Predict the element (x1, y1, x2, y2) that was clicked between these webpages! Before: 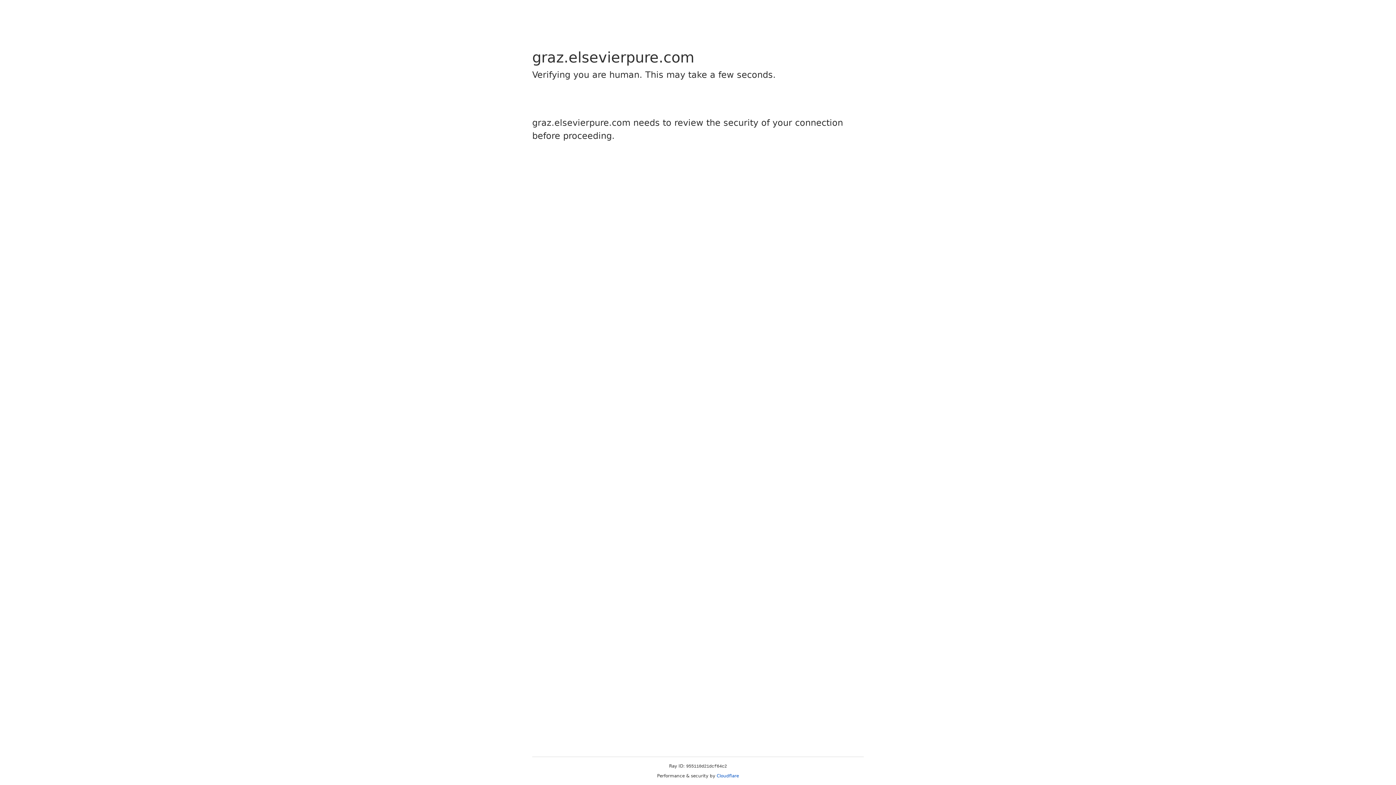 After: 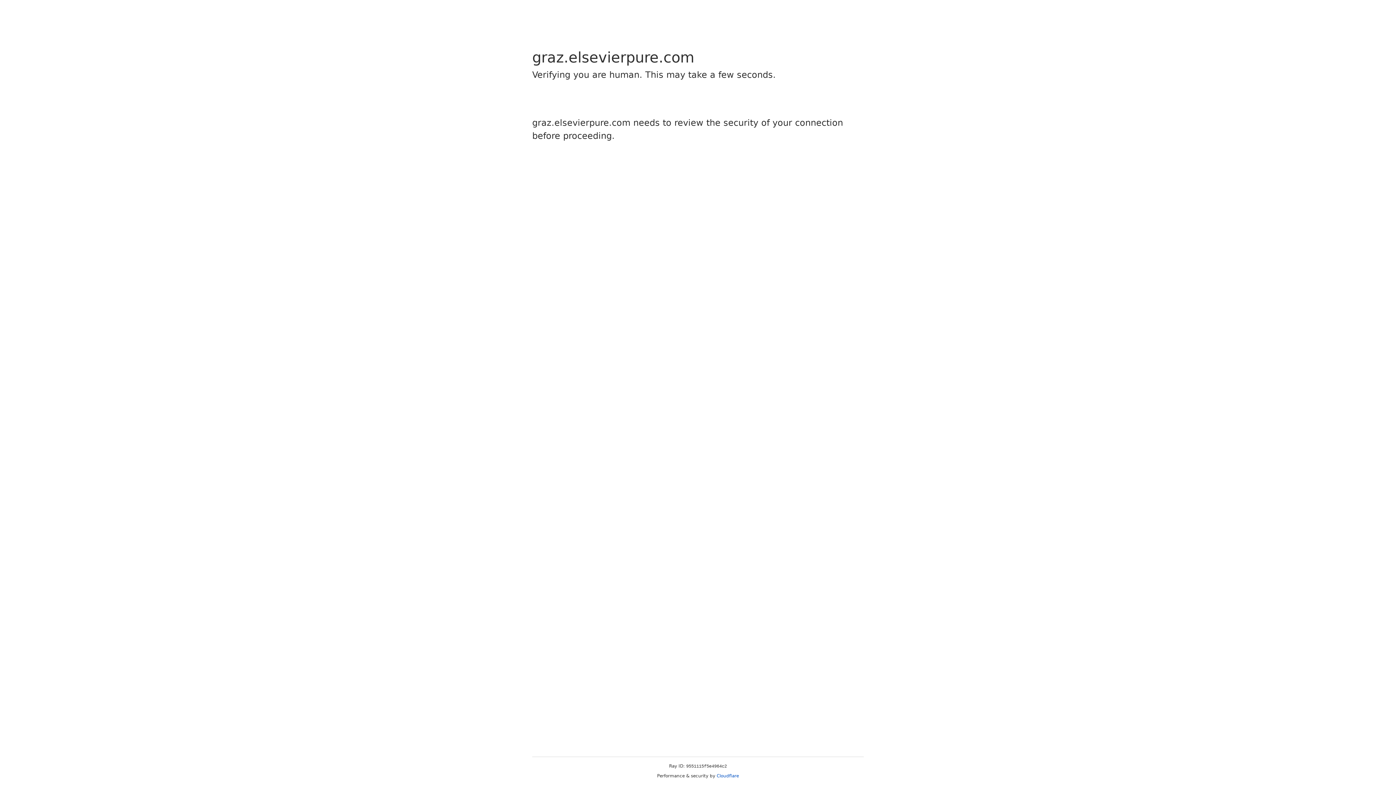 Action: label: Cloudflare bbox: (716, 773, 739, 778)